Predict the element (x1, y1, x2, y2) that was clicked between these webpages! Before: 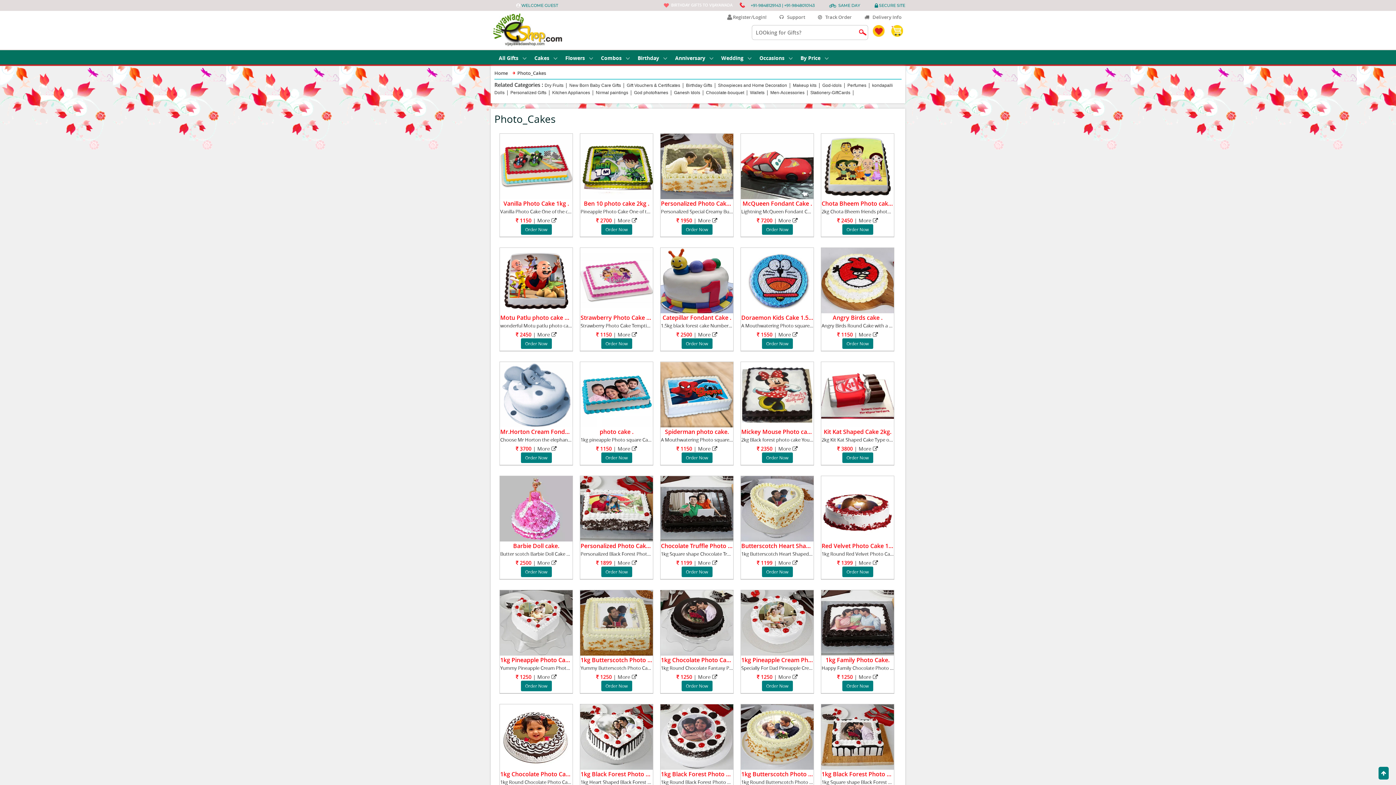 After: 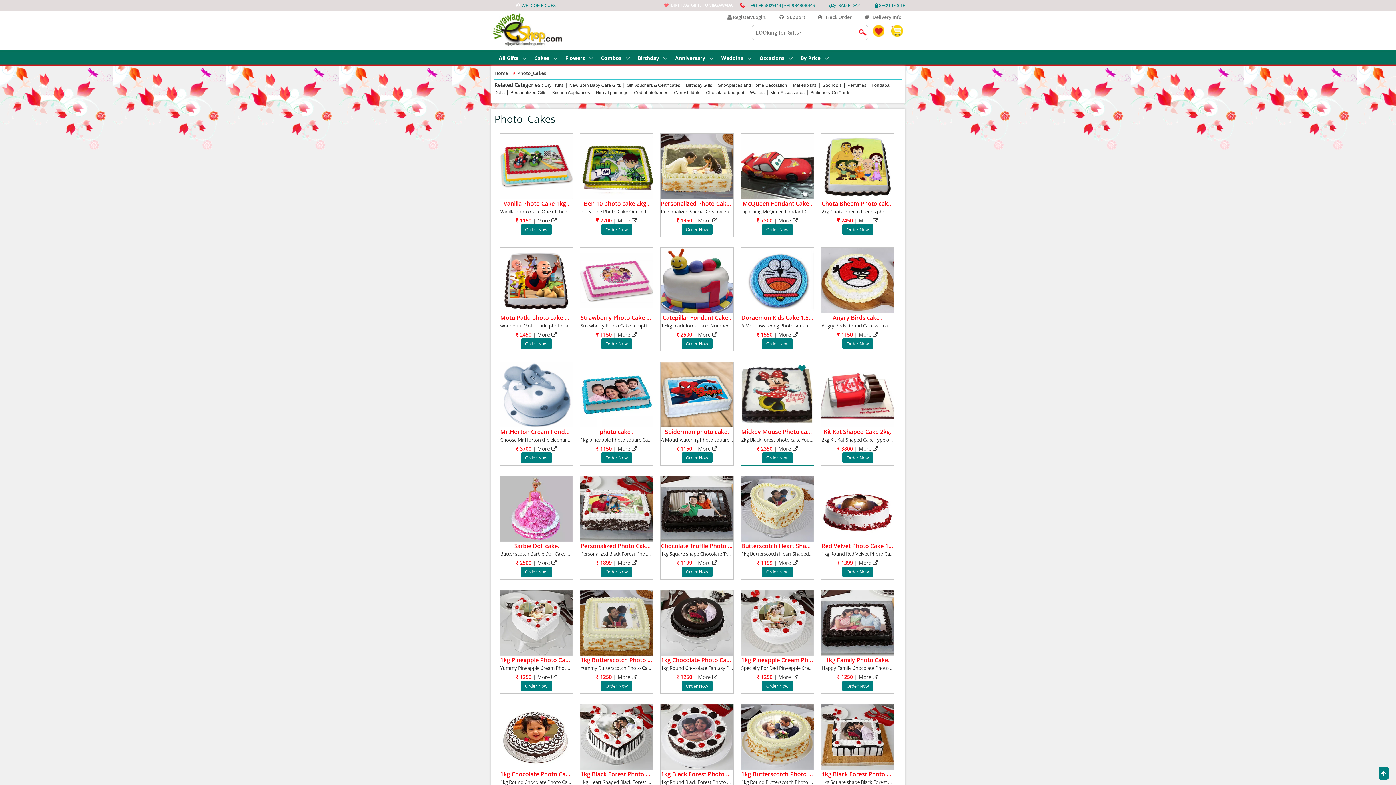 Action: bbox: (794, 363, 809, 373)